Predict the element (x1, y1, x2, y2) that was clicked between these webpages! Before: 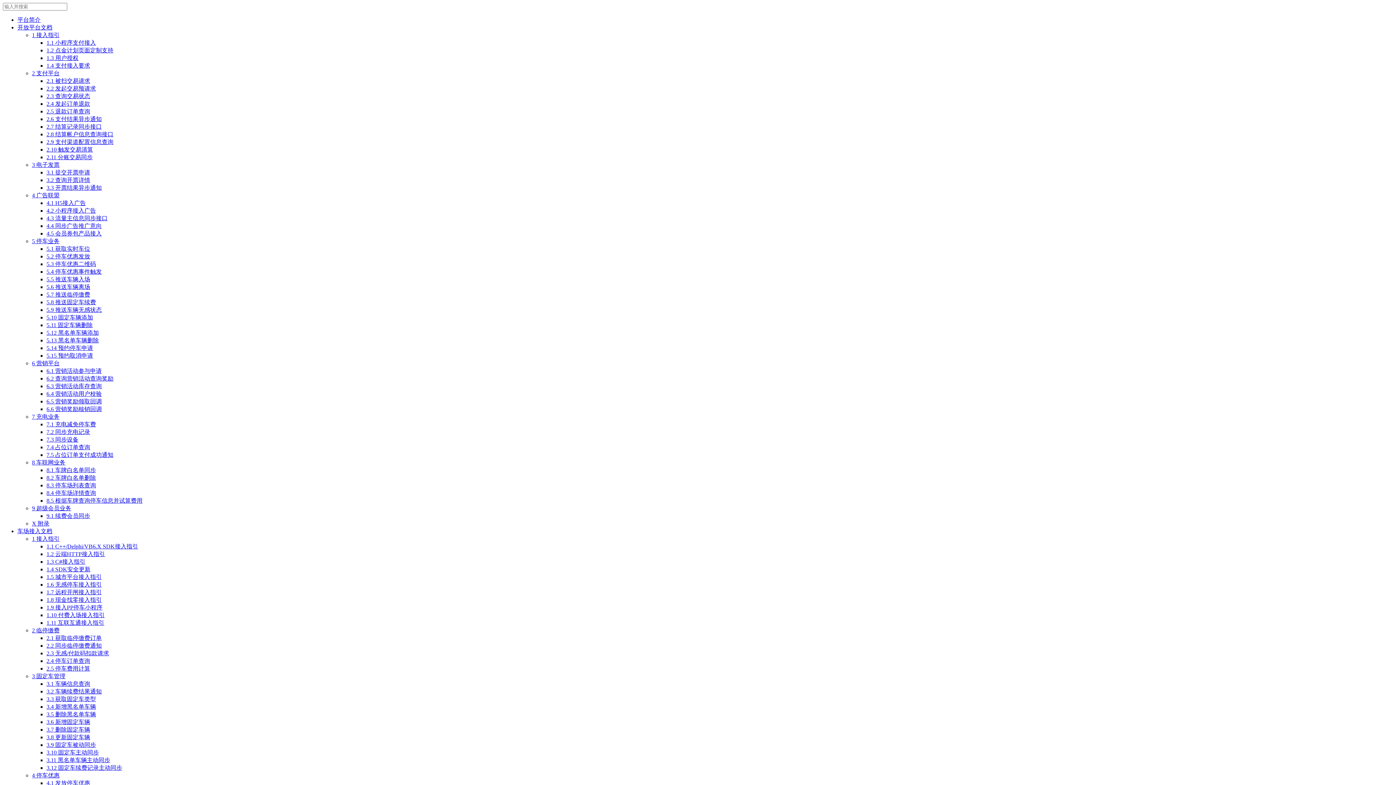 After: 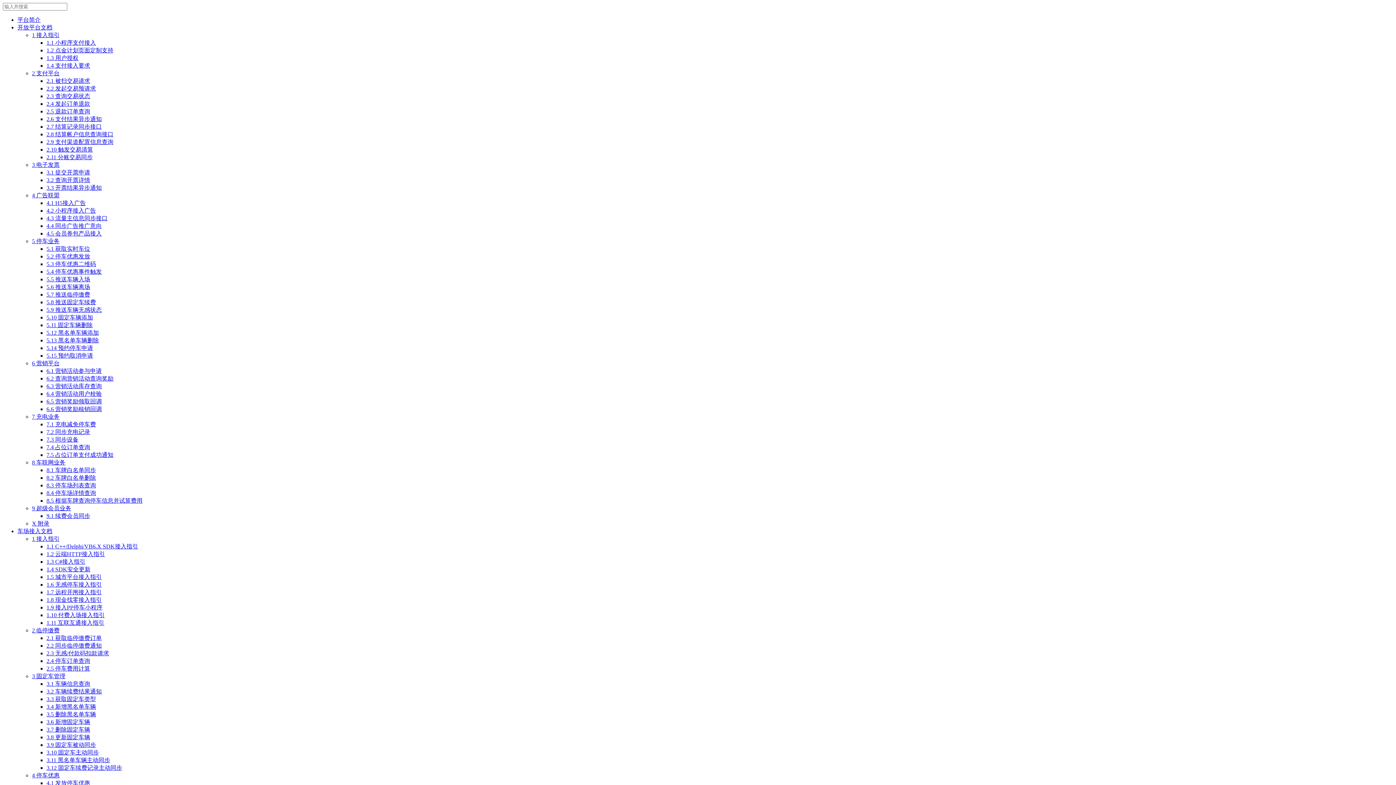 Action: bbox: (46, 368, 101, 374) label: 6.1 营销活动参与申请